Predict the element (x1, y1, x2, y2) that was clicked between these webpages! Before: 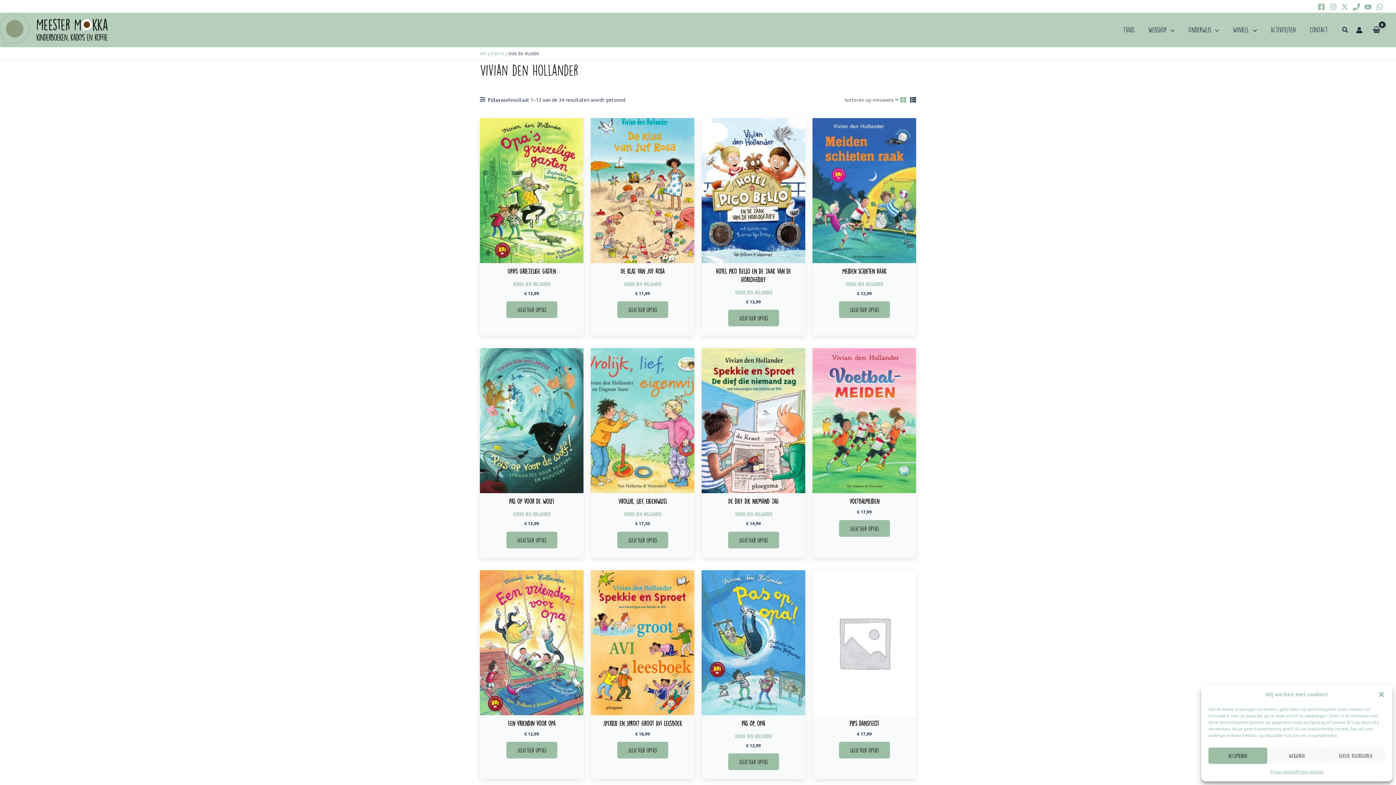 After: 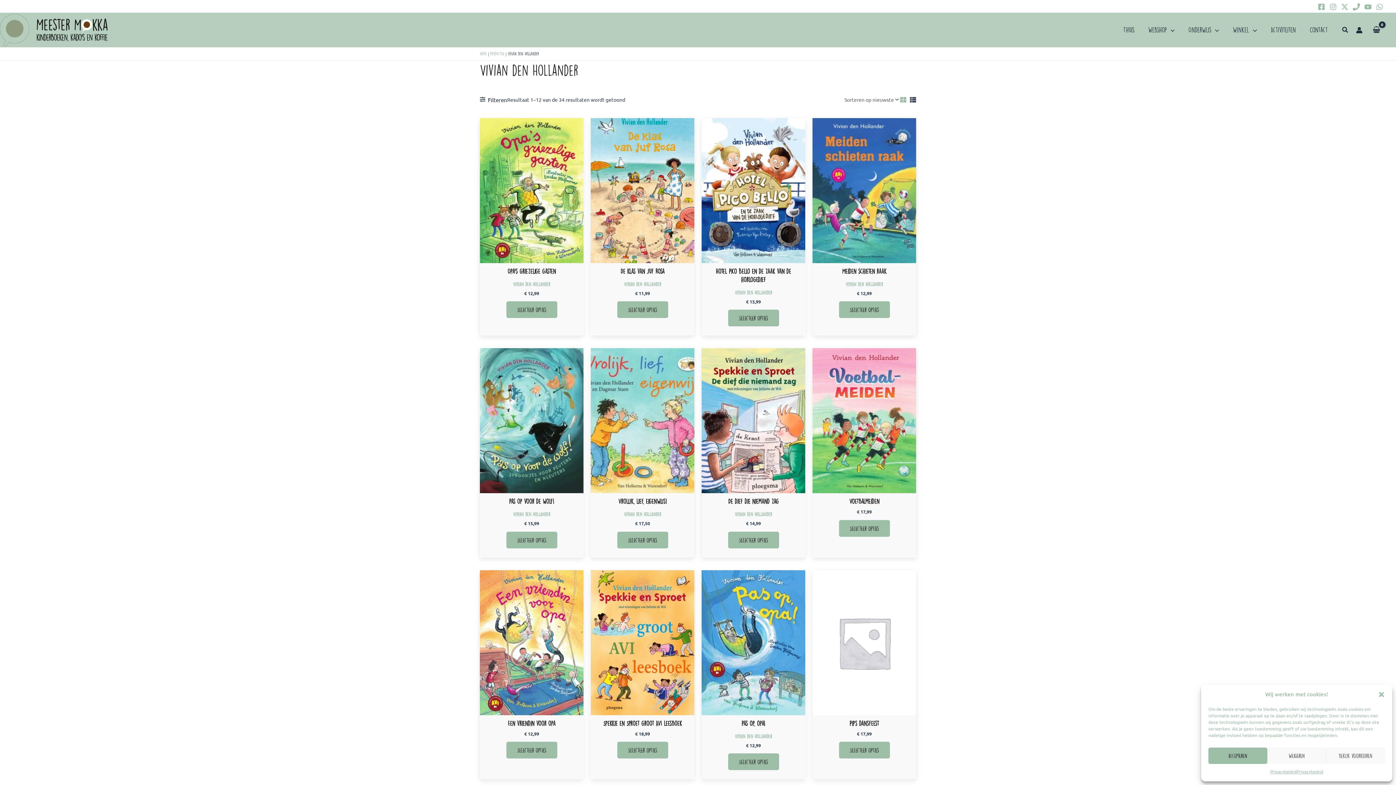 Action: bbox: (1376, 3, 1383, 10) label: WhatsApp